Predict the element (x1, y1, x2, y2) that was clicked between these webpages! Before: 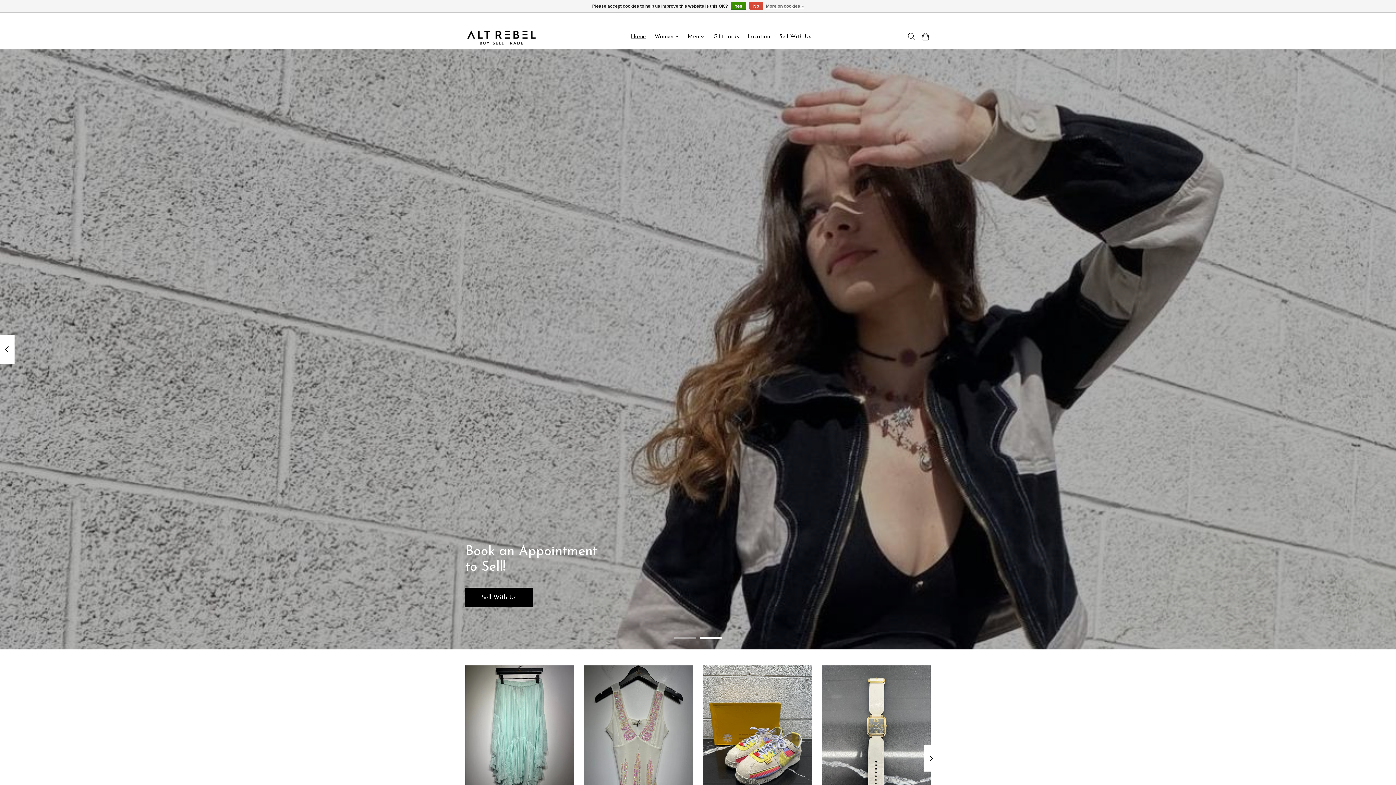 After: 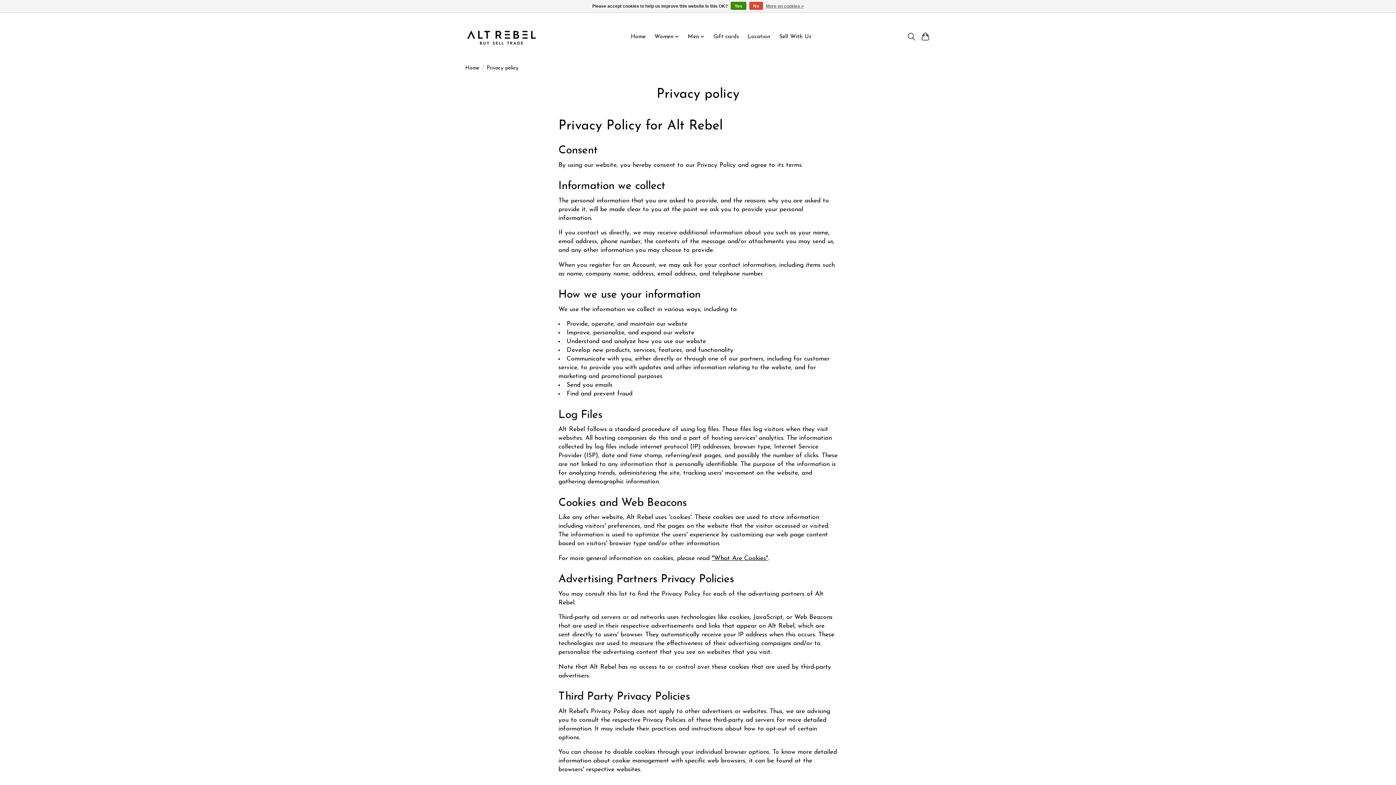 Action: bbox: (766, 1, 804, 10) label: More on cookies »